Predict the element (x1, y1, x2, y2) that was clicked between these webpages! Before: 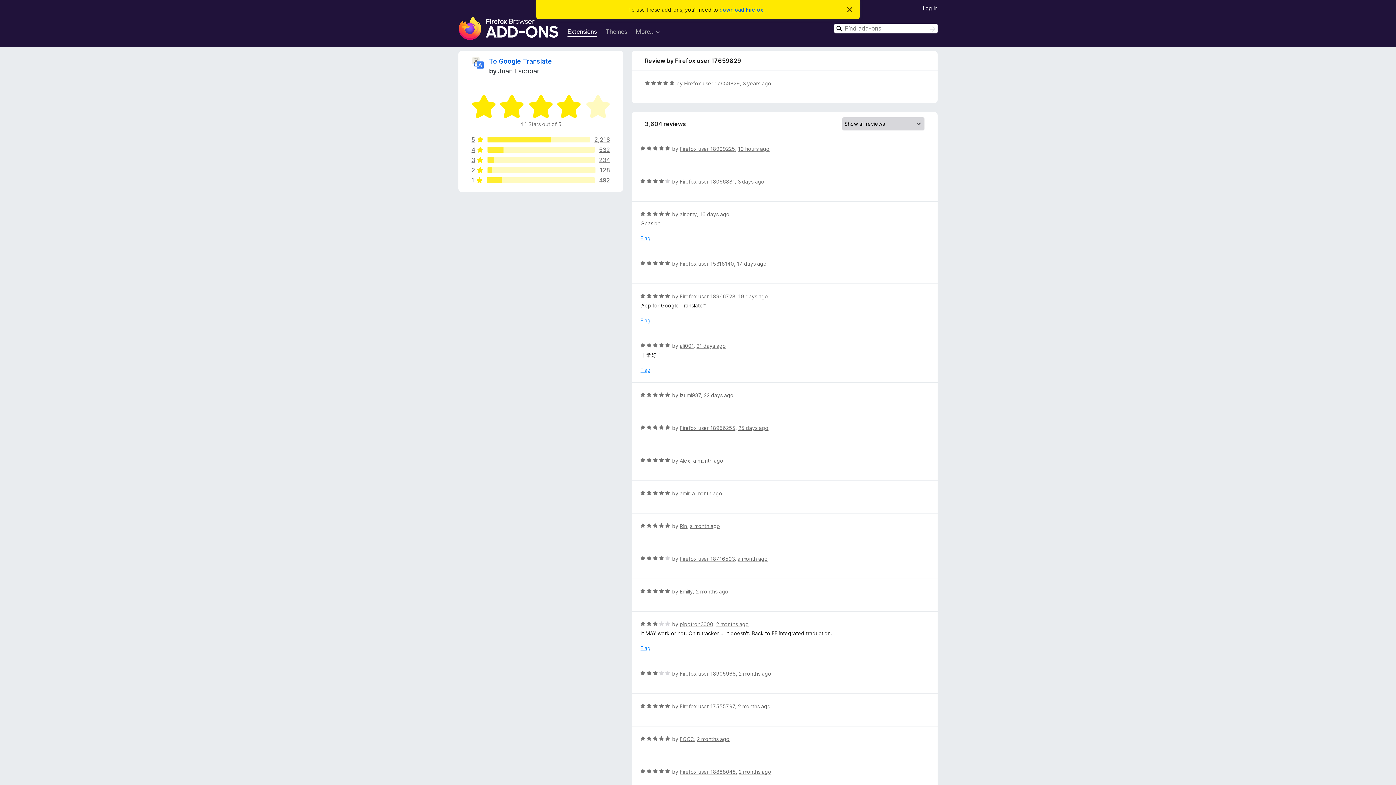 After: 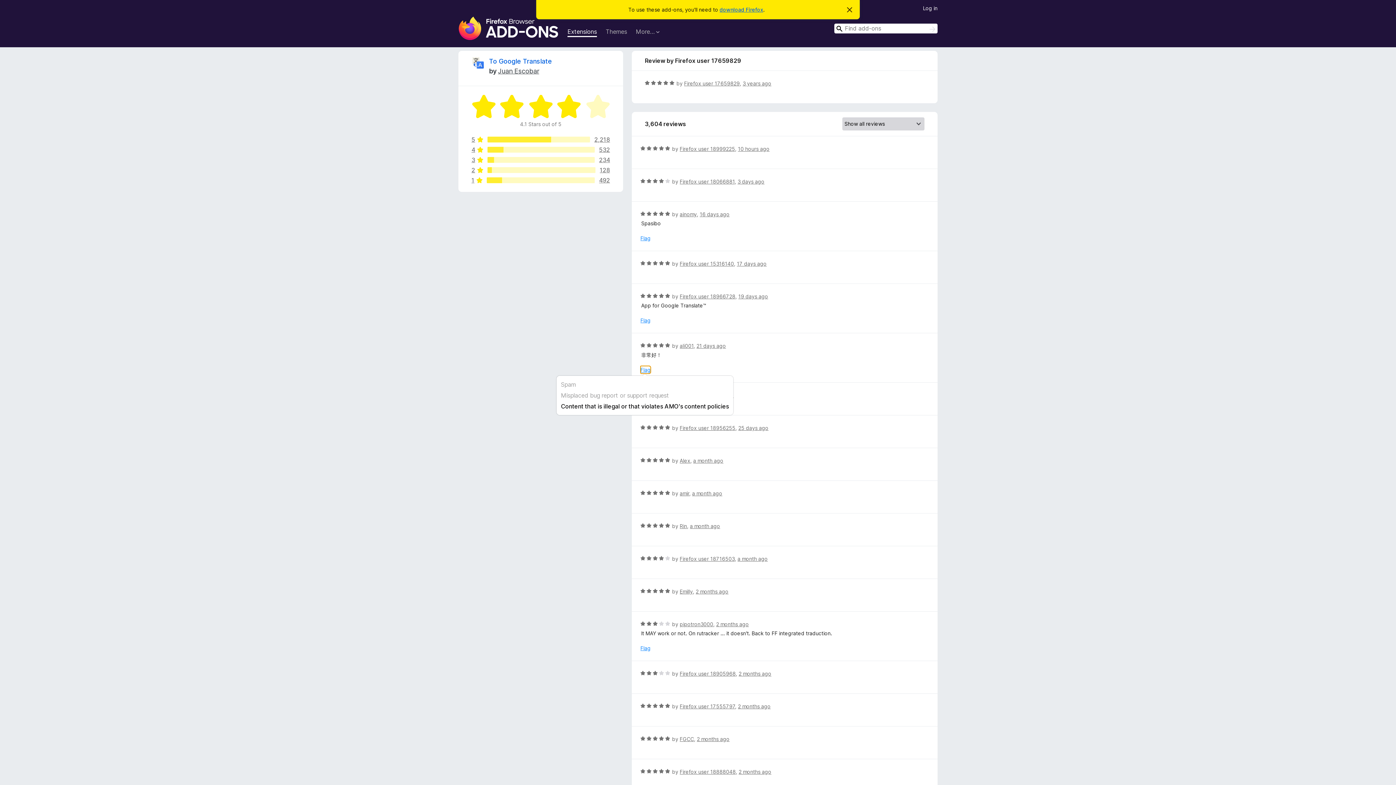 Action: label: Flag bbox: (640, 366, 650, 373)